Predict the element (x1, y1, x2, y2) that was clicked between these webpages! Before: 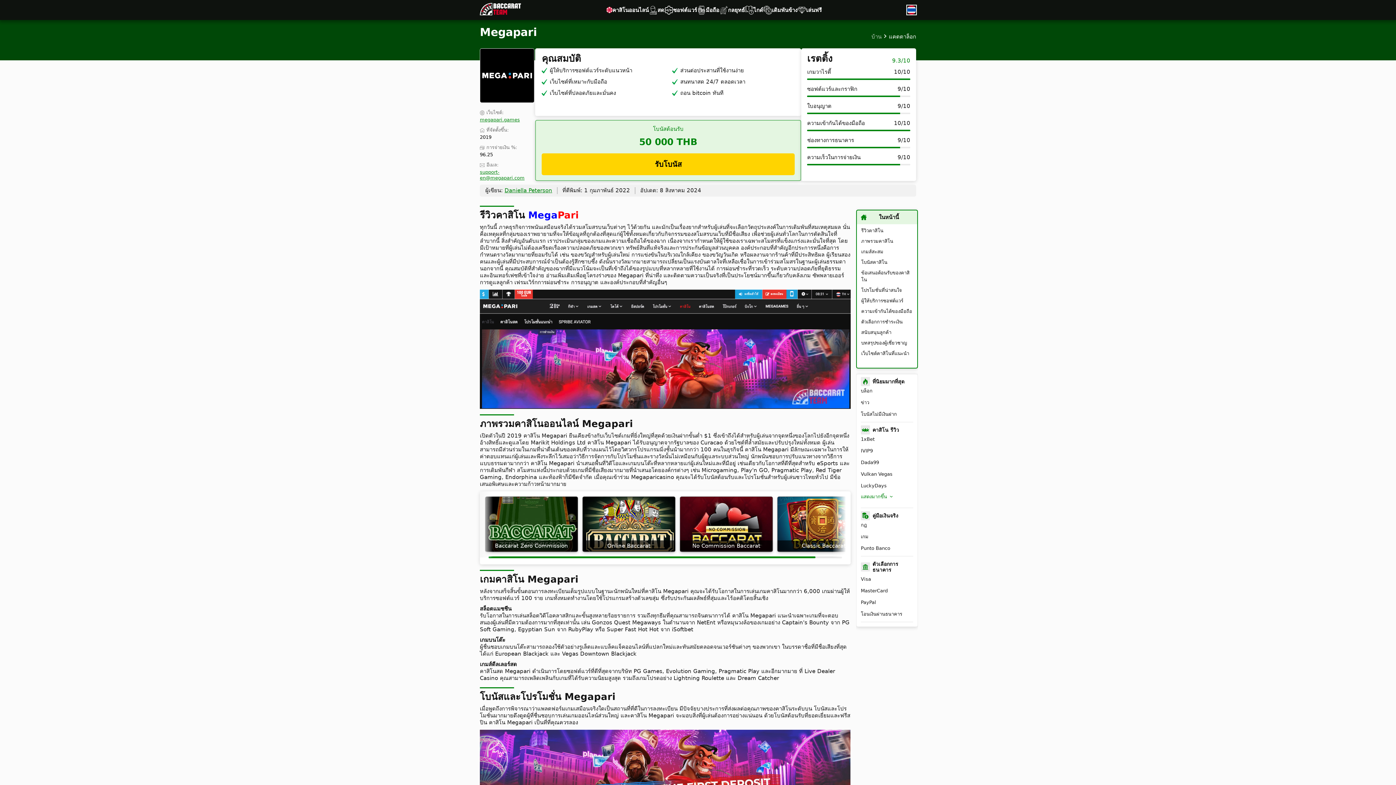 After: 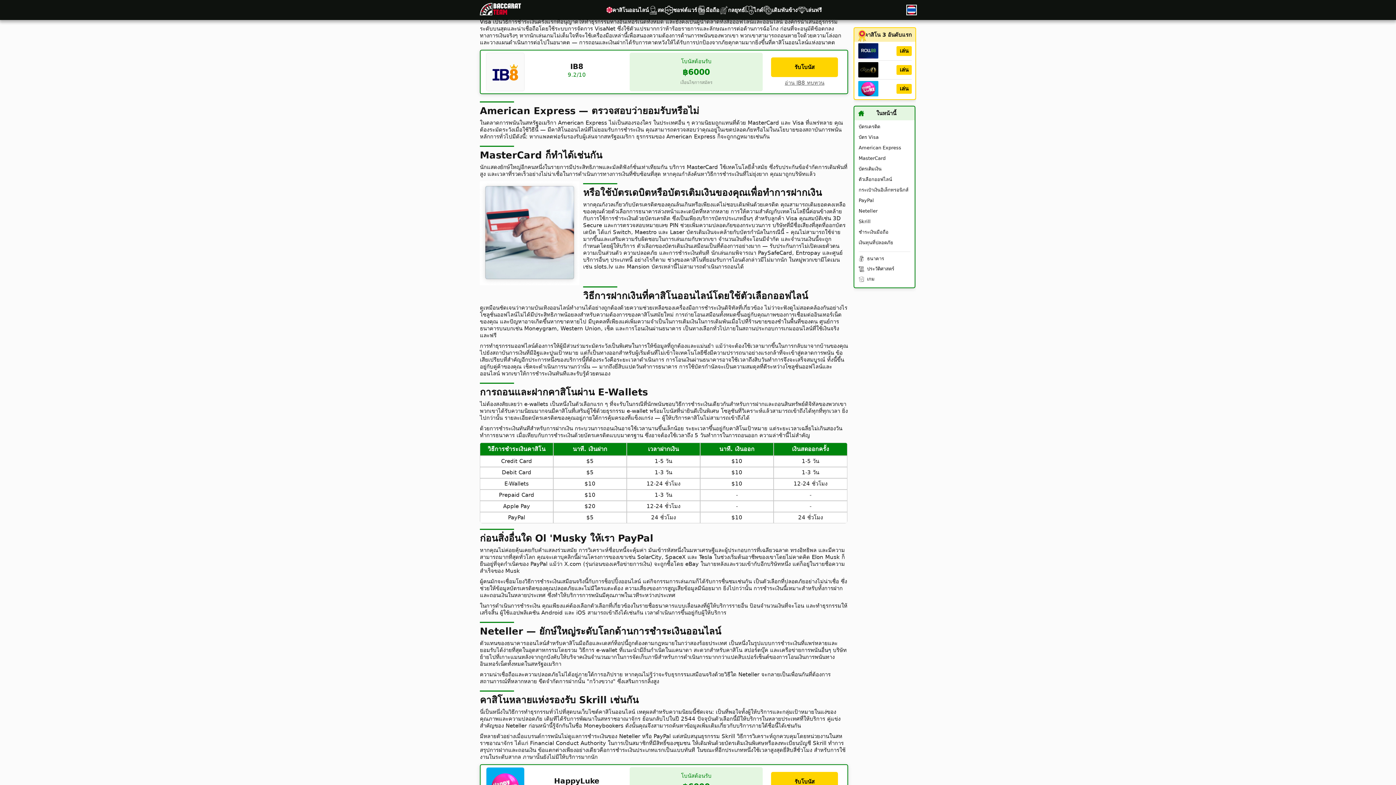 Action: bbox: (861, 576, 871, 582) label: Visa